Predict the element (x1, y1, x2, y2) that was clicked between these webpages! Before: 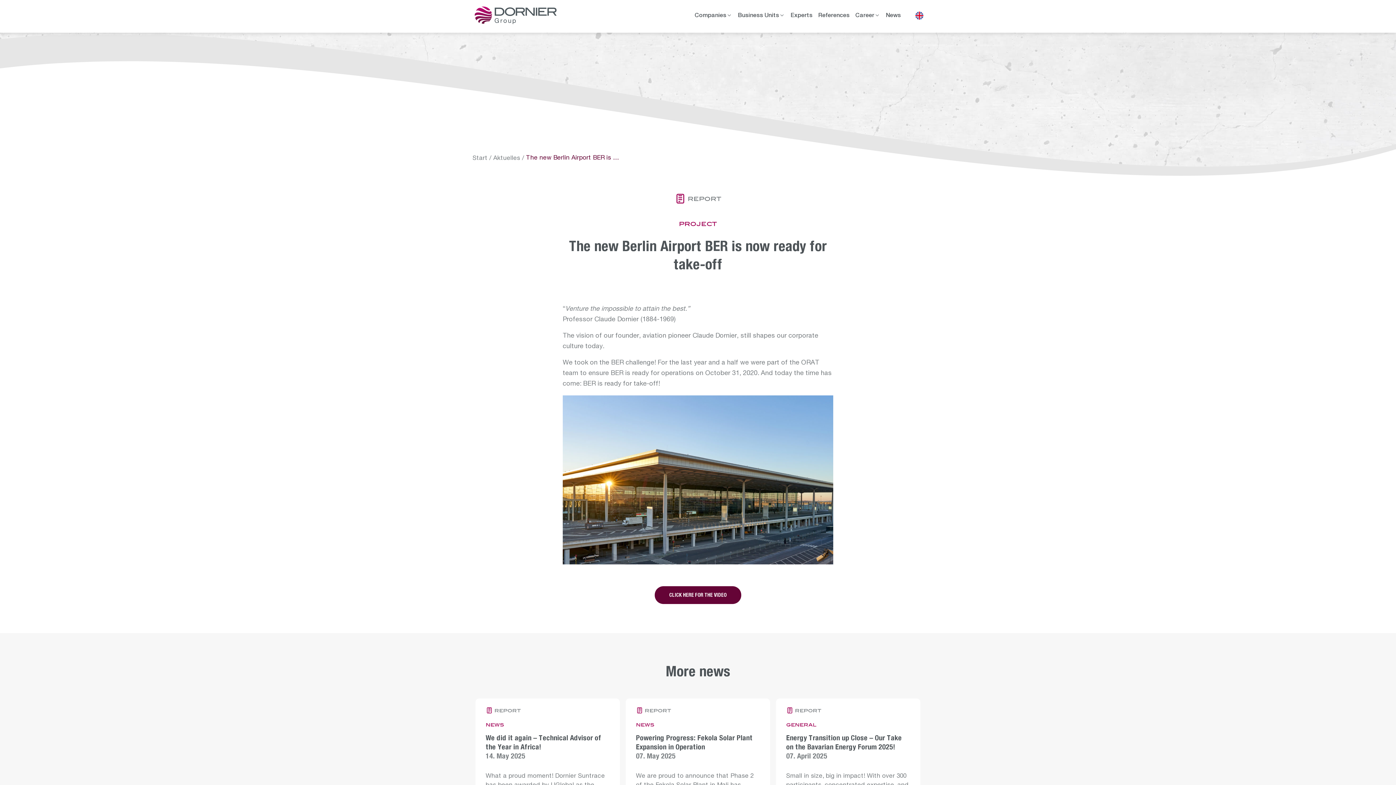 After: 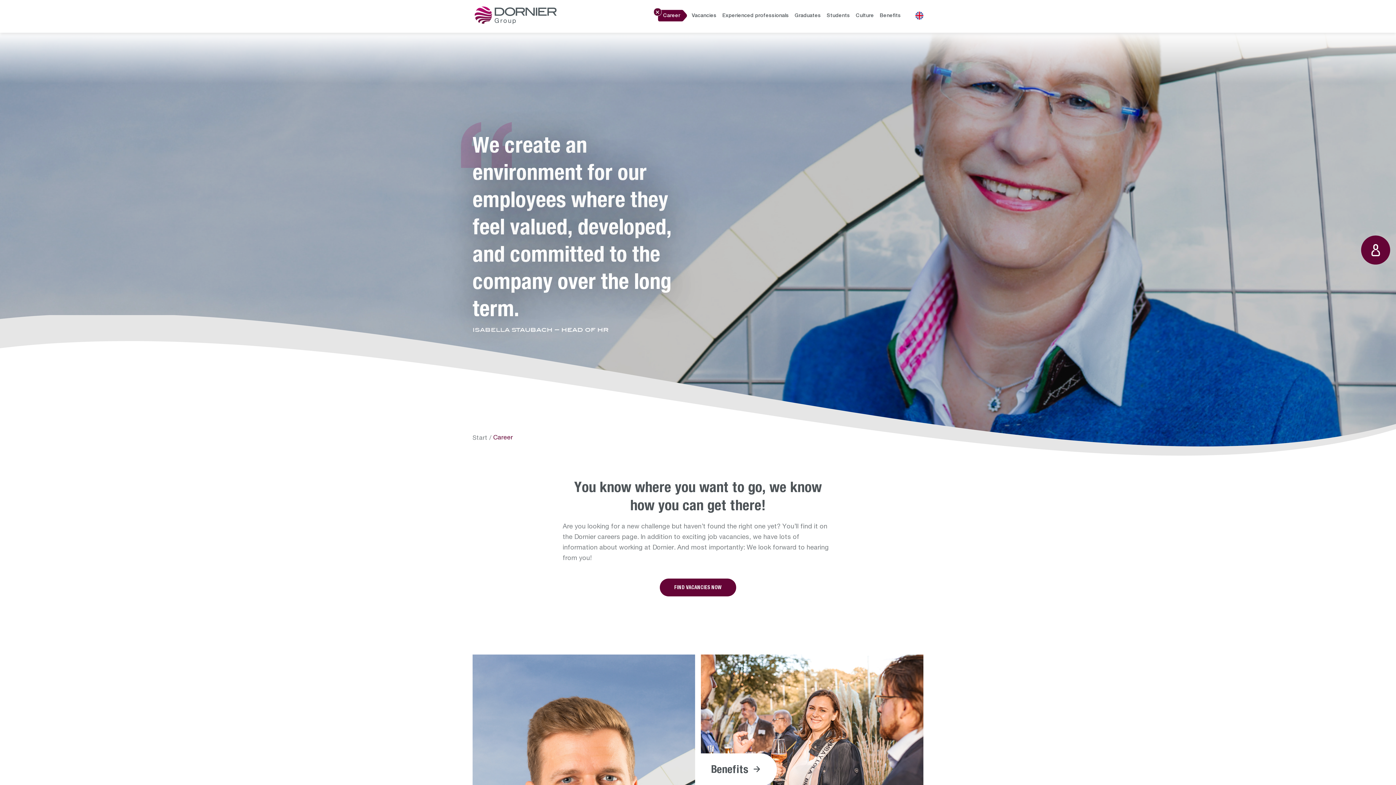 Action: label: Career bbox: (855, 13, 880, 18)